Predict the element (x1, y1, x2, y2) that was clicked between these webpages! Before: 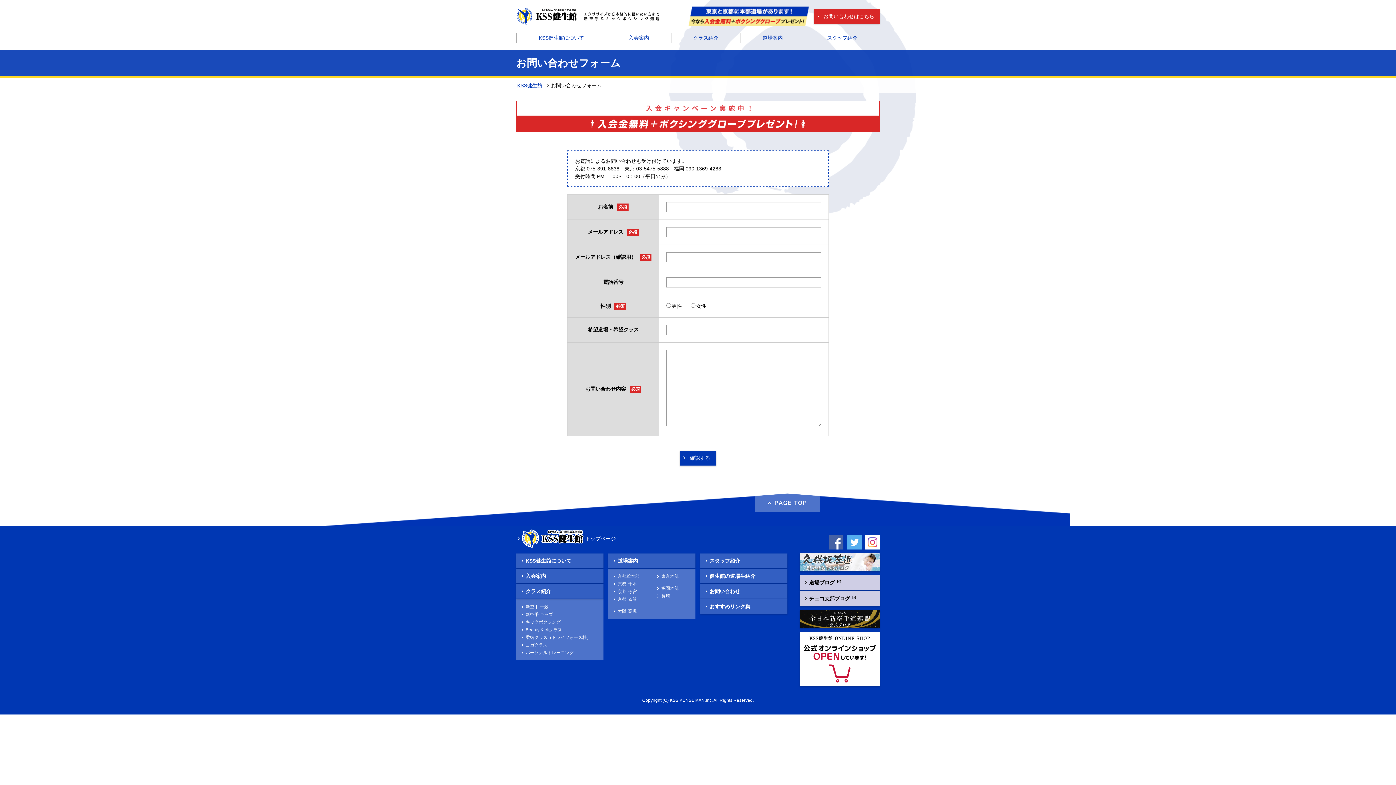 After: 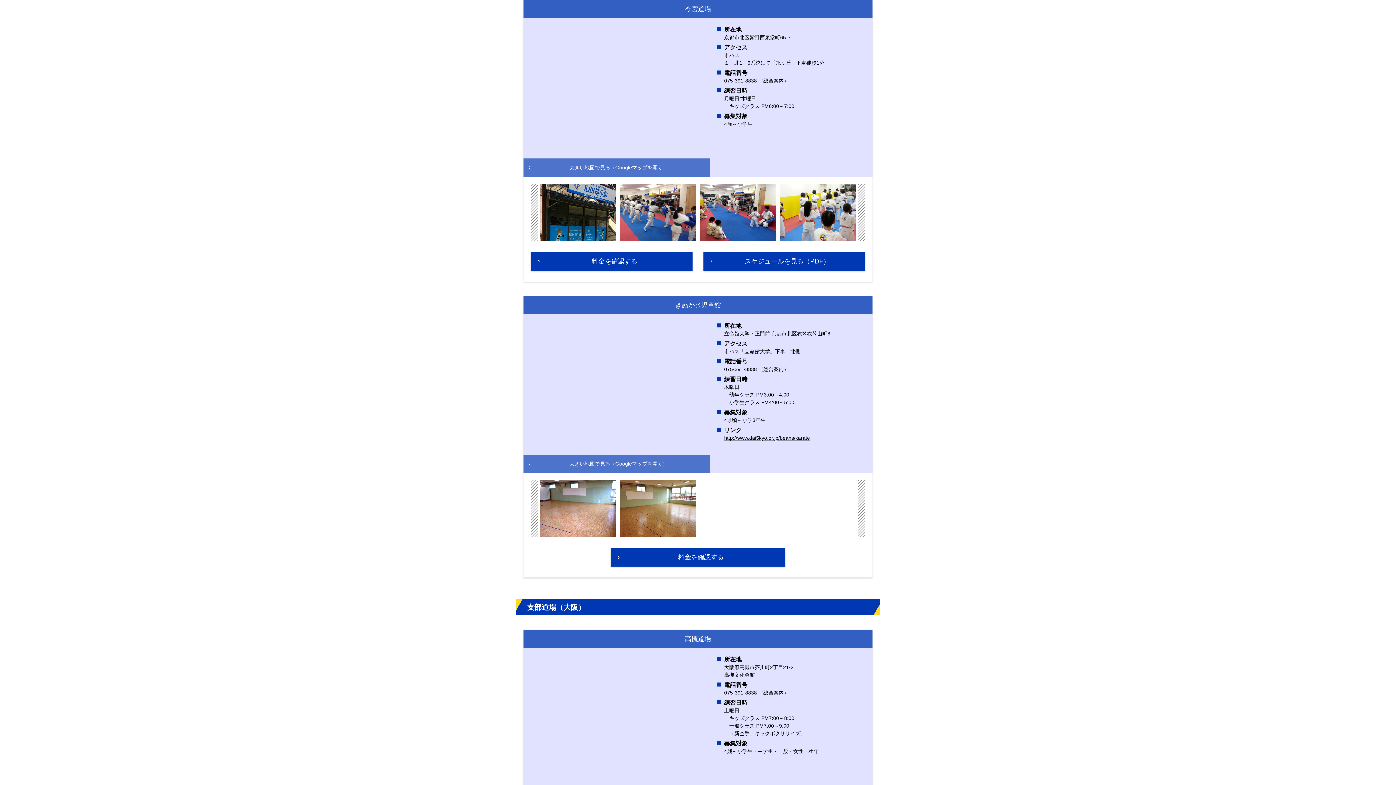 Action: bbox: (612, 588, 638, 595) label: 京都今宮